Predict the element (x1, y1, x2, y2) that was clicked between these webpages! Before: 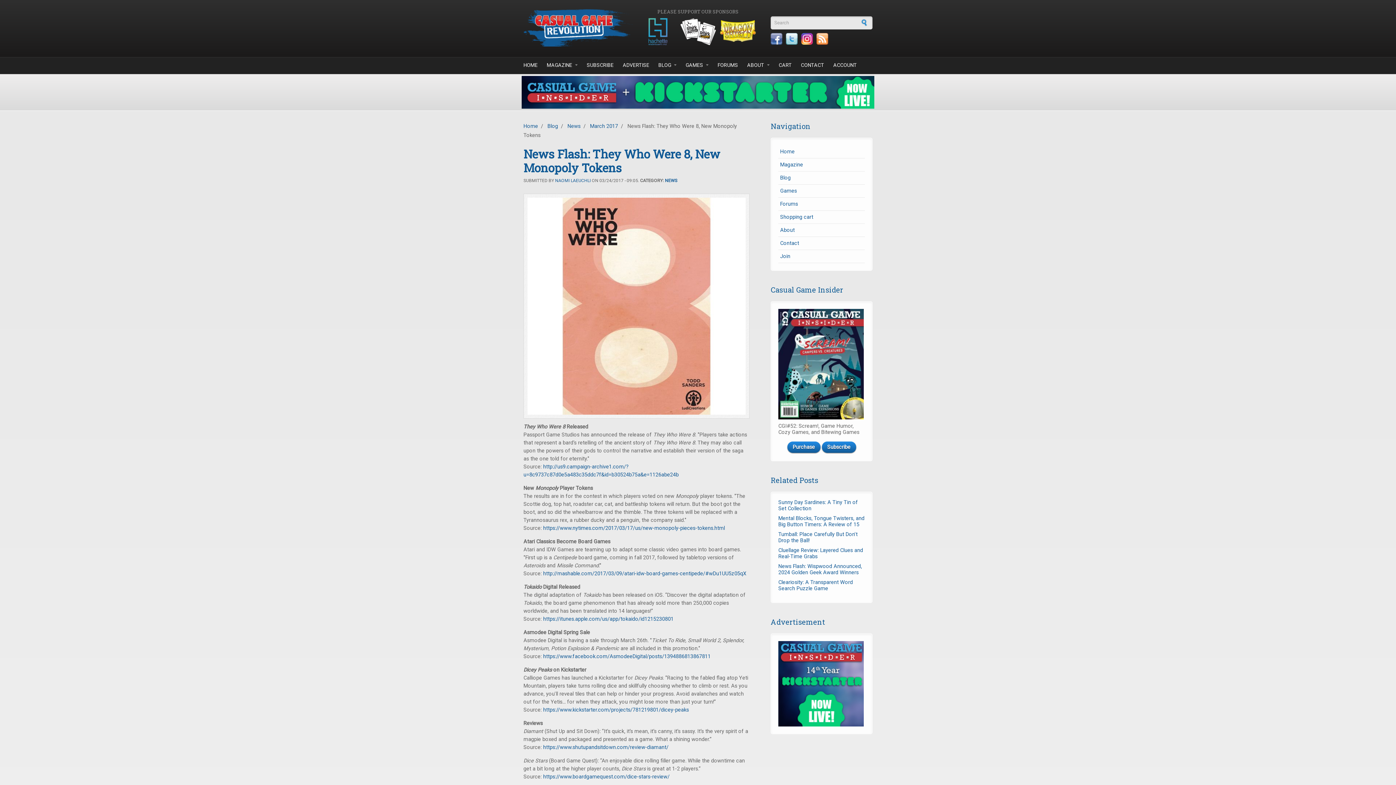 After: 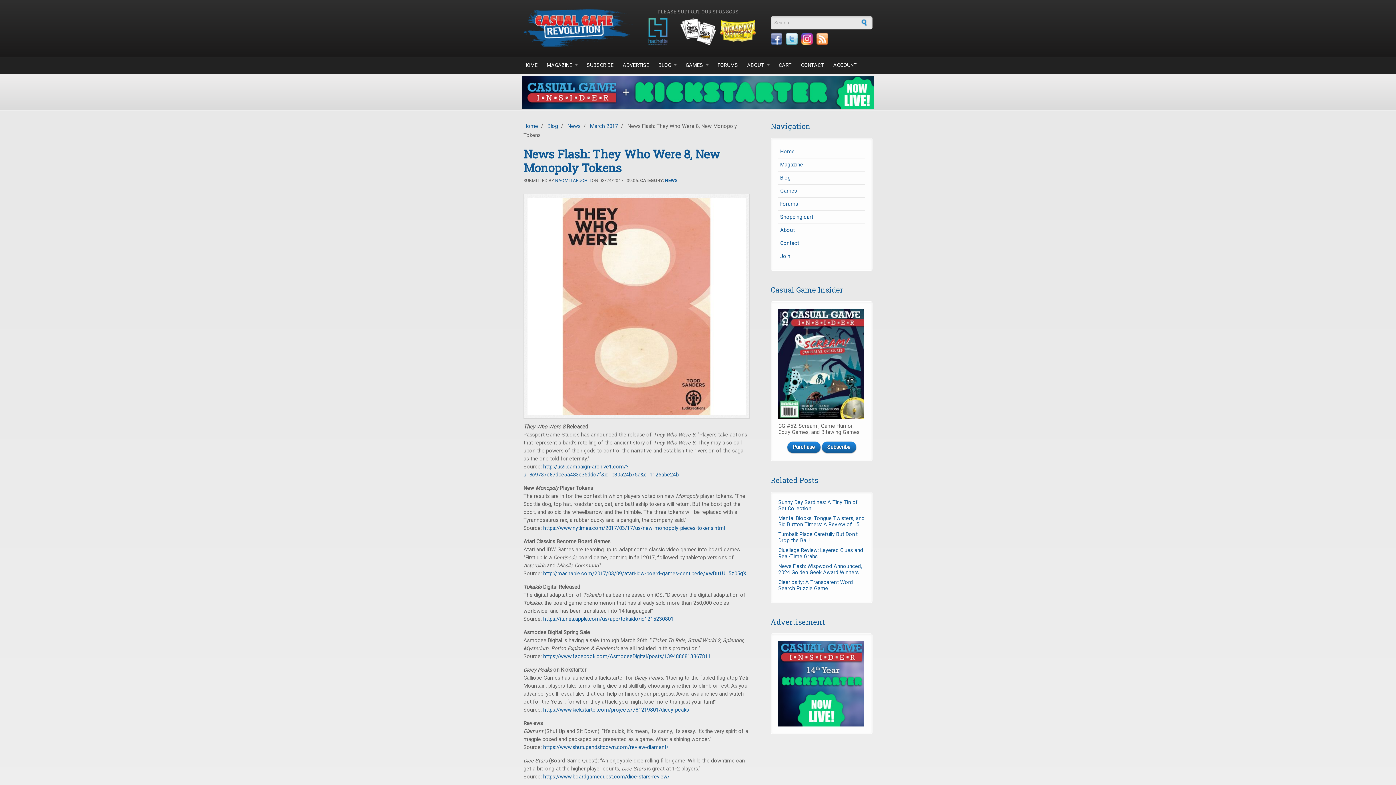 Action: bbox: (543, 525, 725, 531) label: https://www.nytimes.com/2017/03/17/us/new-monopoly-pieces-tokens.html